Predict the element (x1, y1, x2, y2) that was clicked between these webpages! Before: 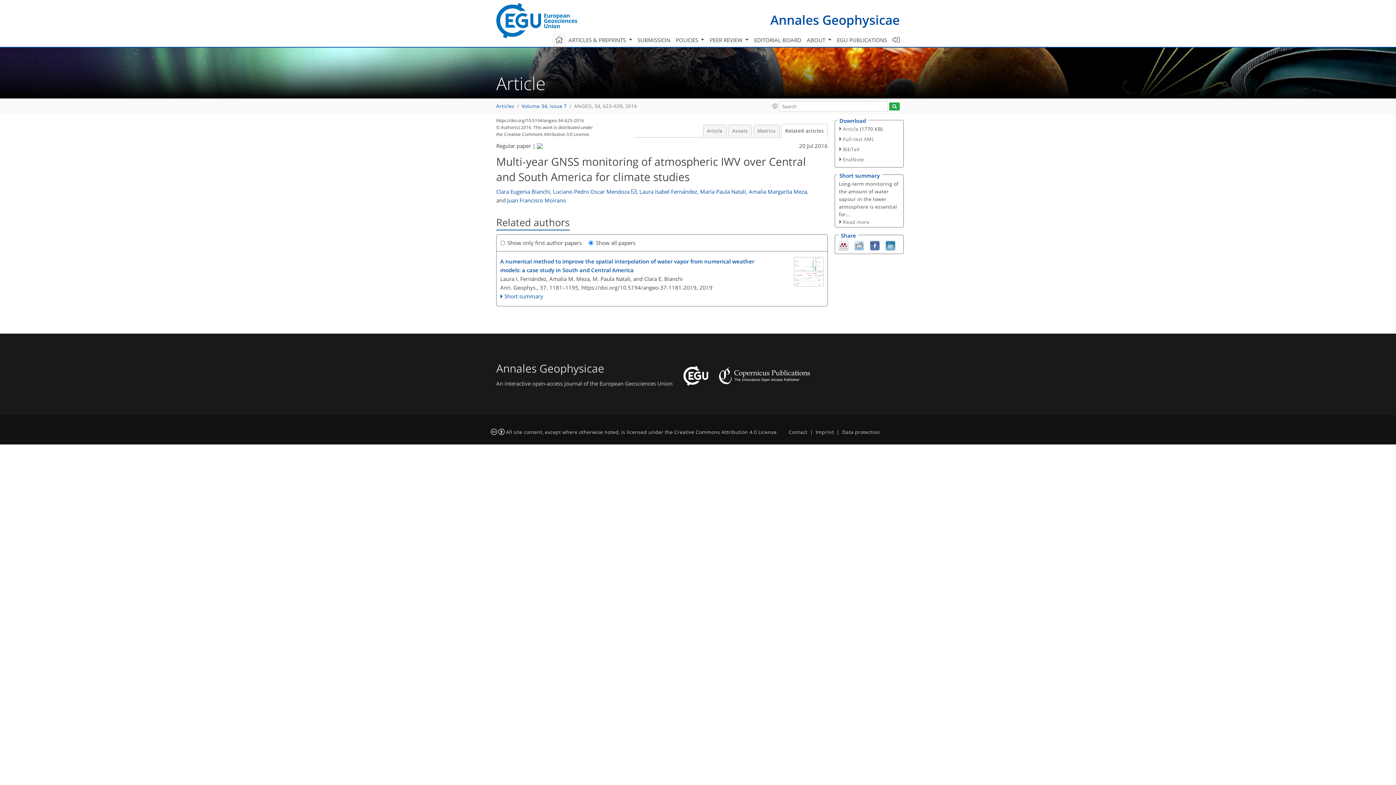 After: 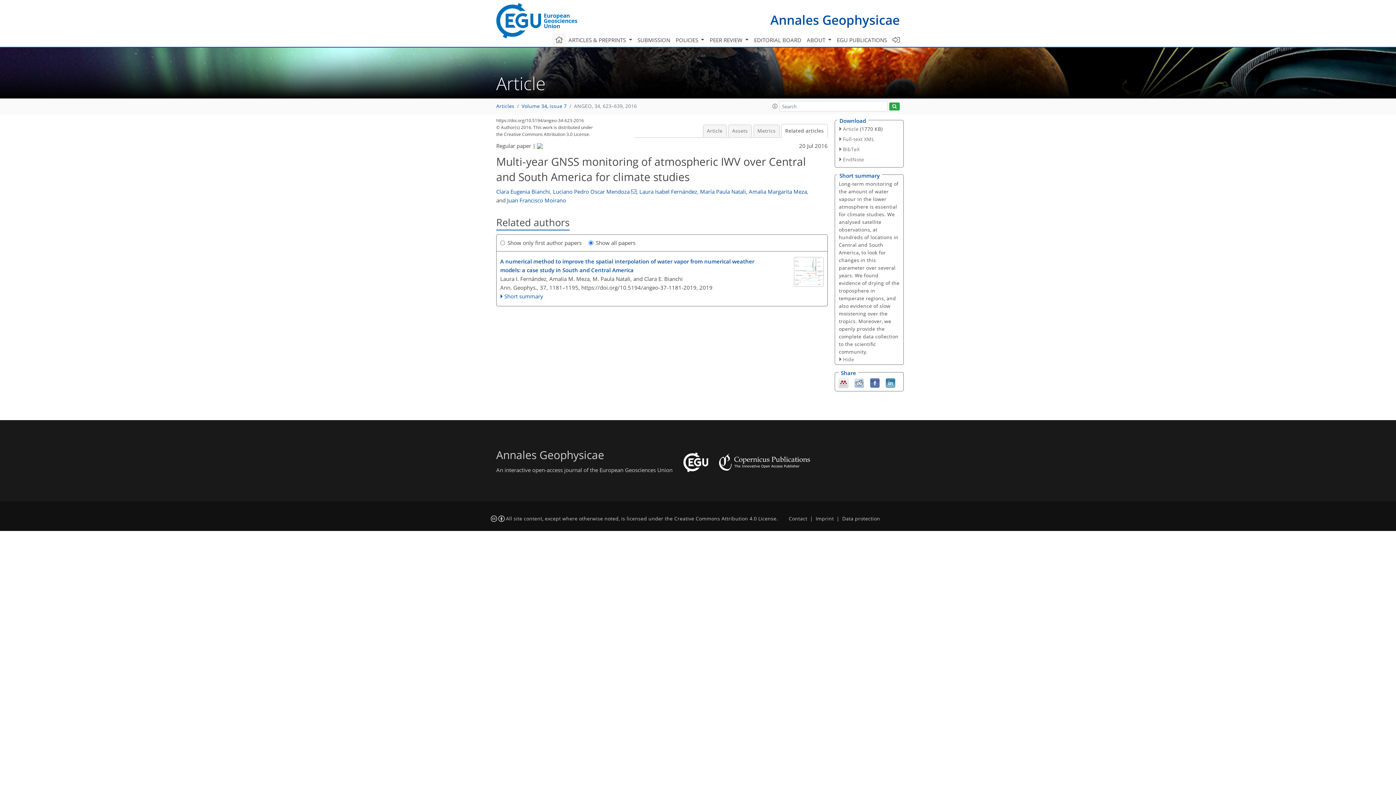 Action: label: Read more bbox: (839, 218, 869, 225)